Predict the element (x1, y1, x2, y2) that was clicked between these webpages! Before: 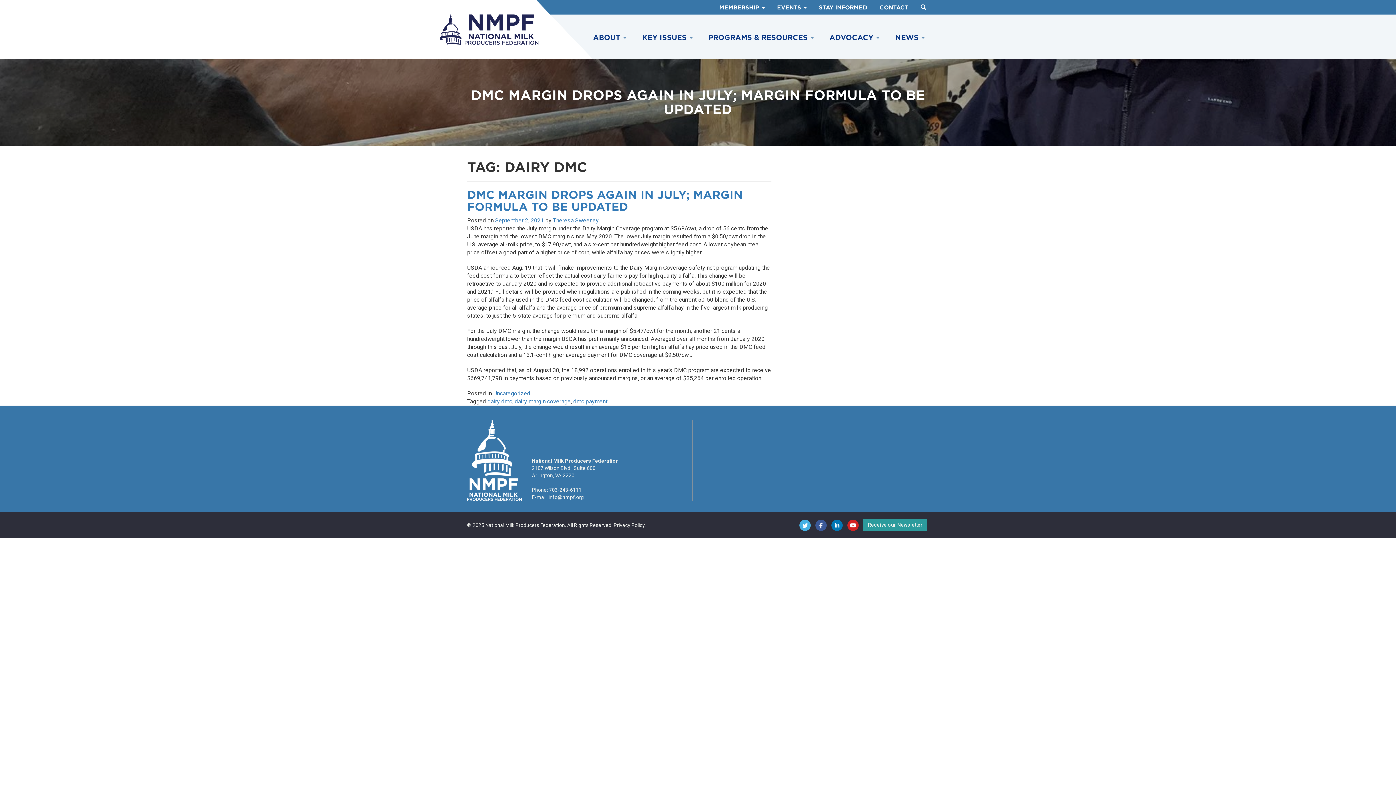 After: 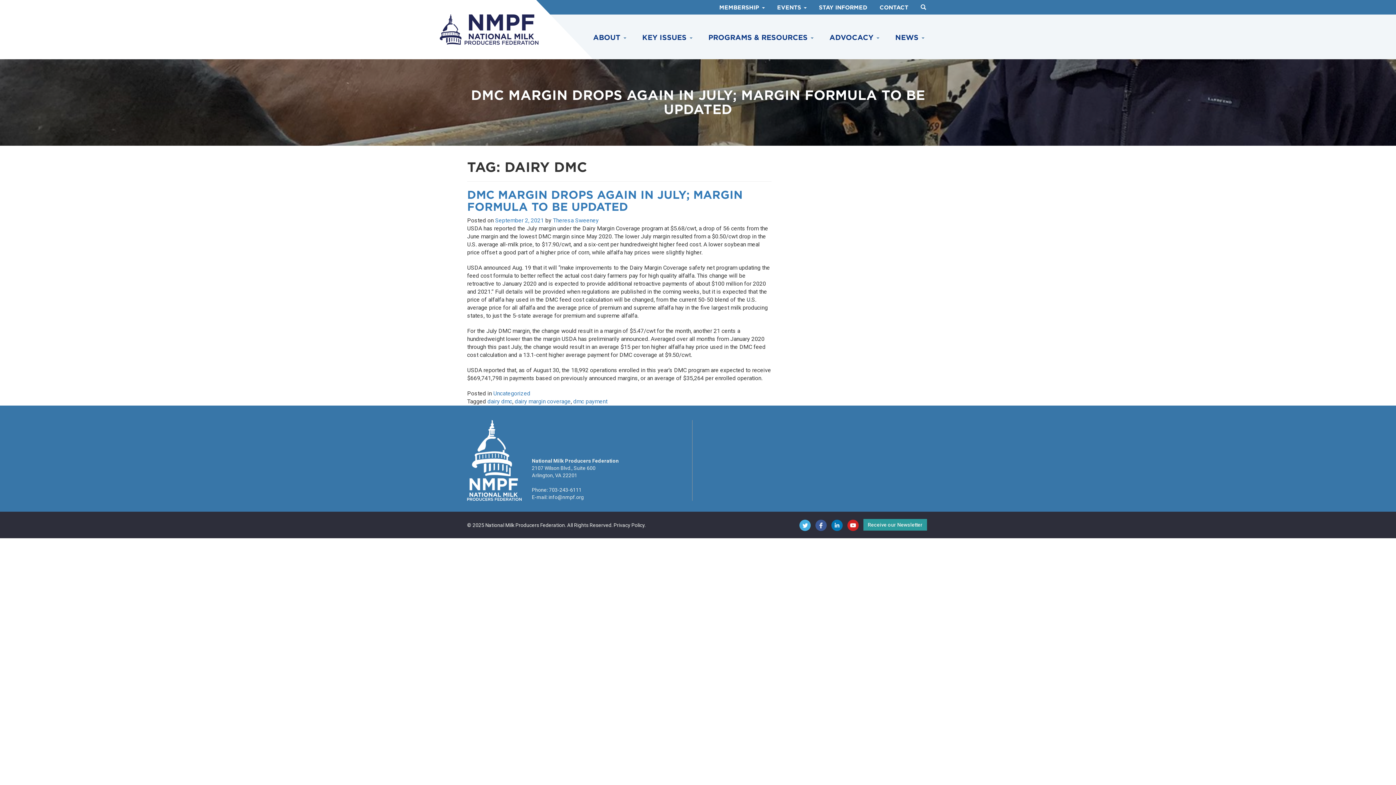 Action: bbox: (847, 522, 858, 527)